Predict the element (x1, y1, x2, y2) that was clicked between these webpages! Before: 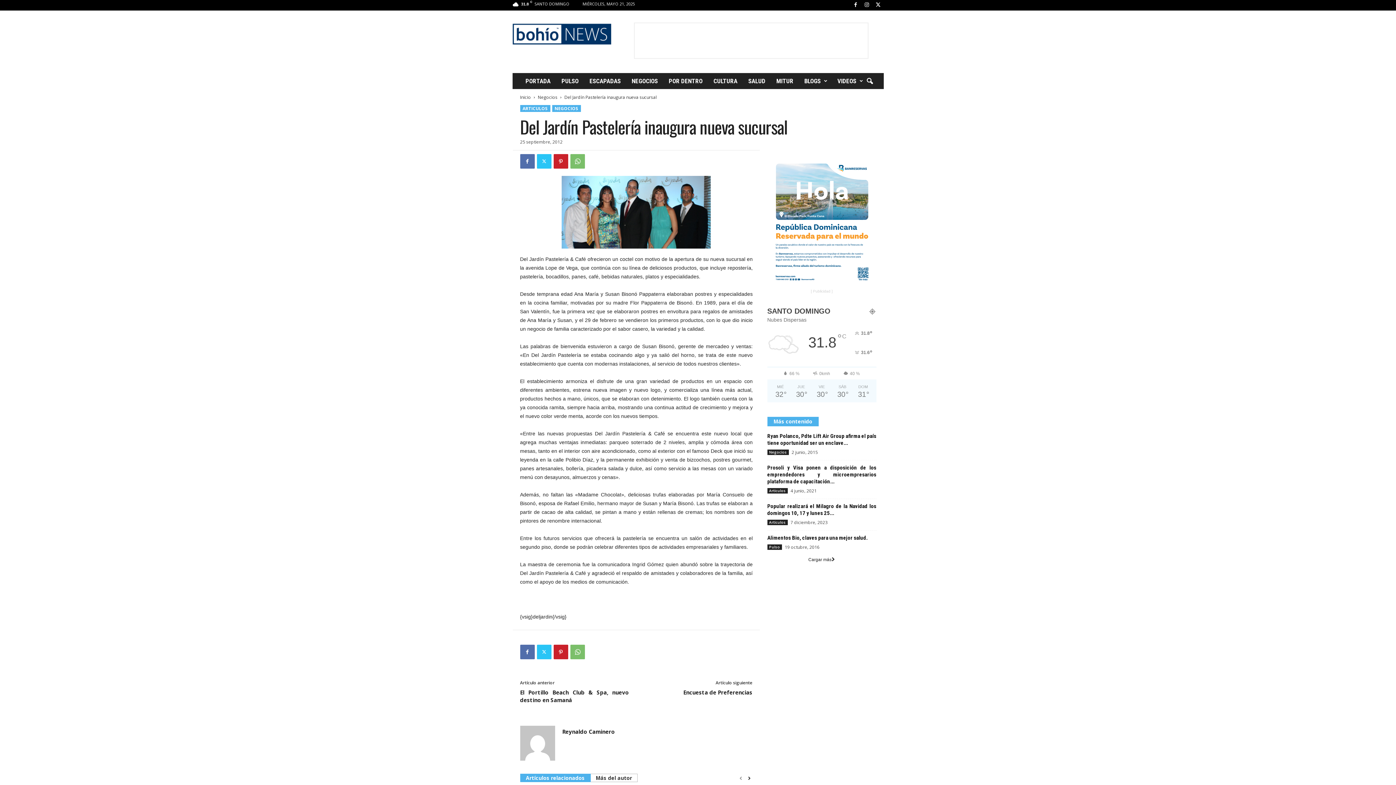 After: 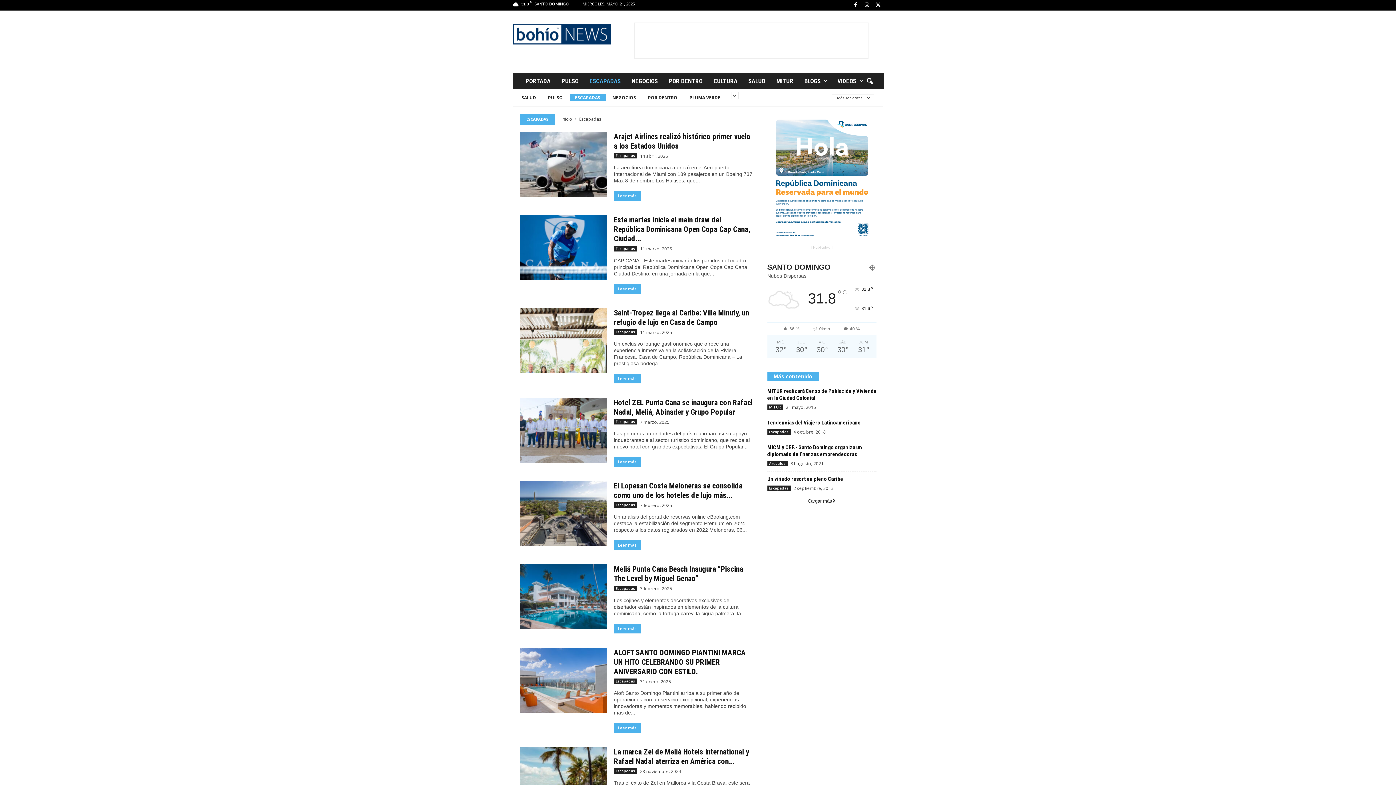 Action: bbox: (584, 73, 626, 89) label: ESCAPADAS